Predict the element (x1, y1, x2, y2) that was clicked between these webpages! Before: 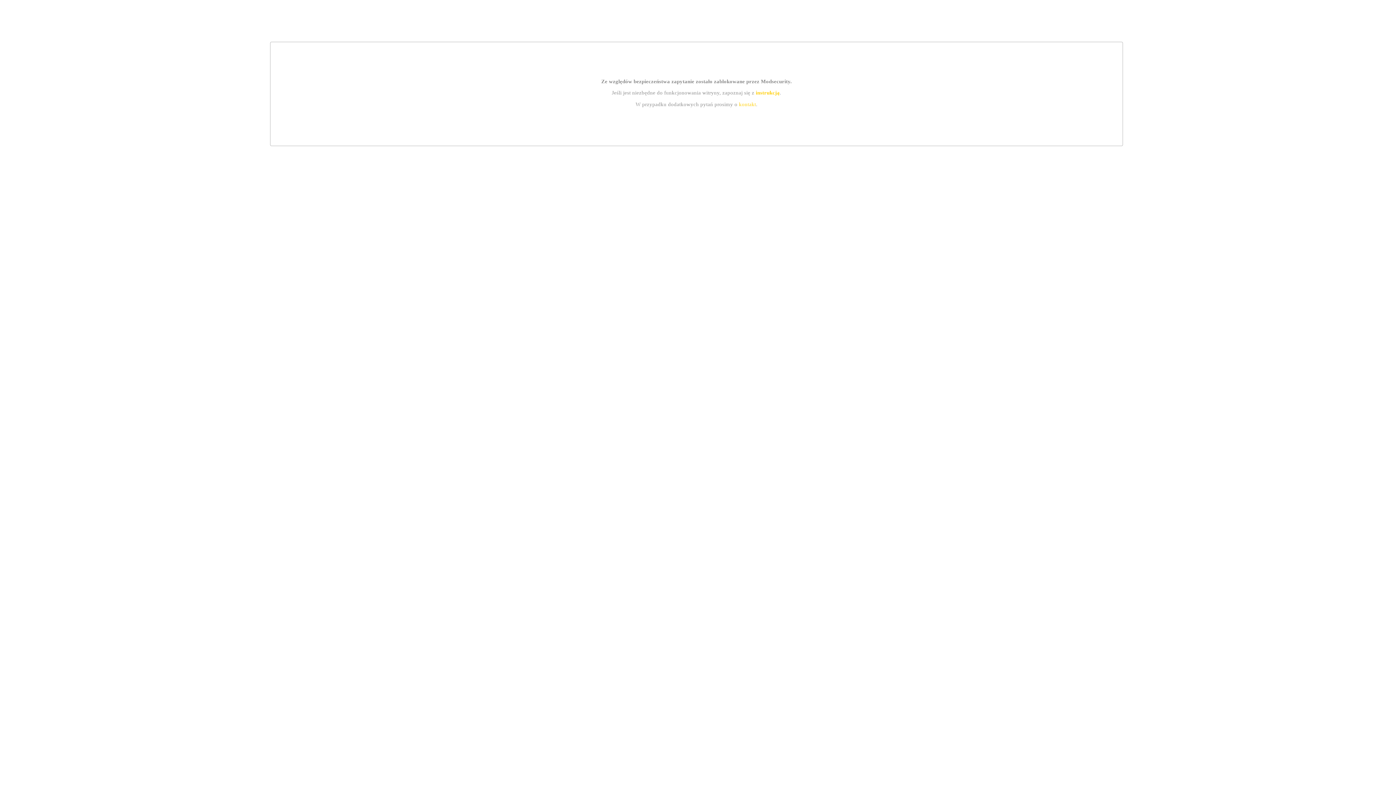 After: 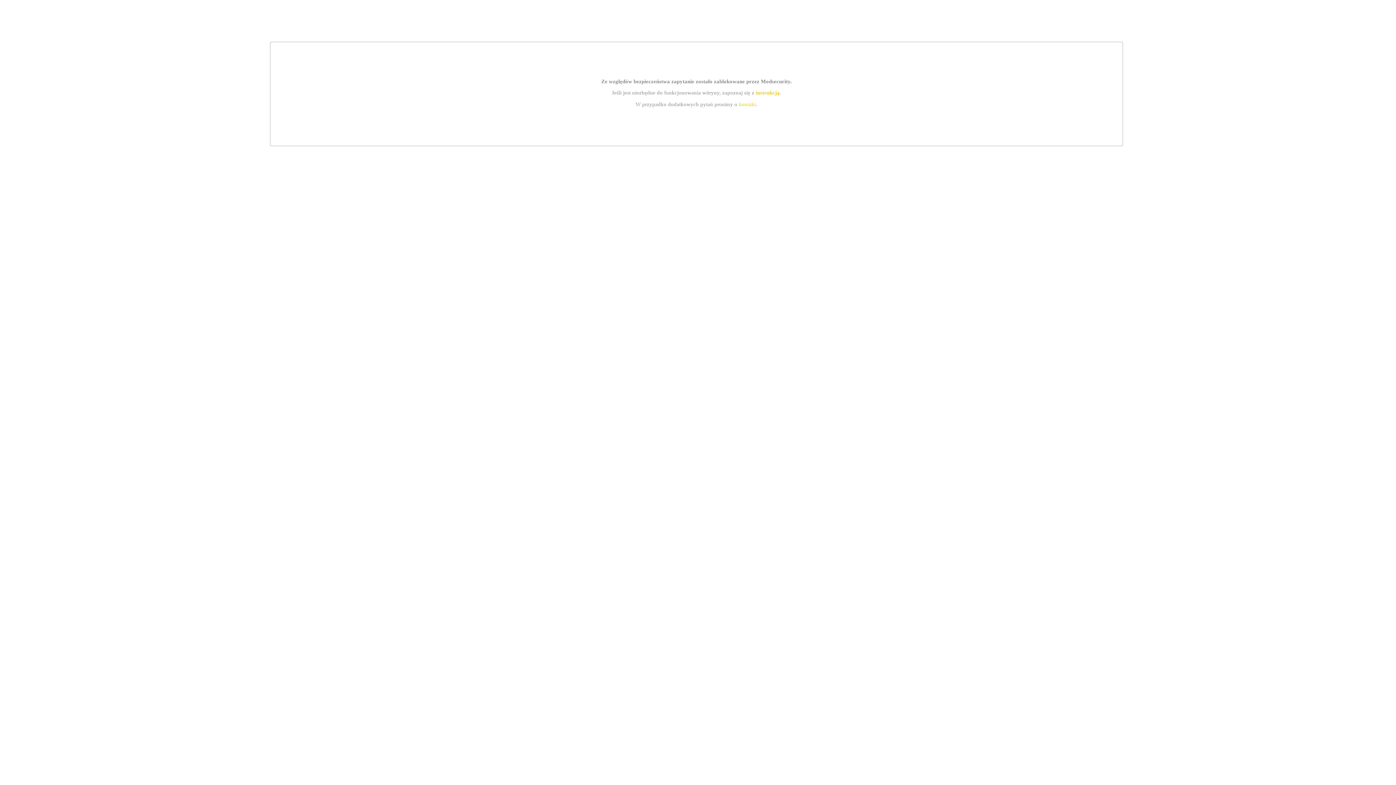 Action: label: kontakt bbox: (739, 101, 756, 107)